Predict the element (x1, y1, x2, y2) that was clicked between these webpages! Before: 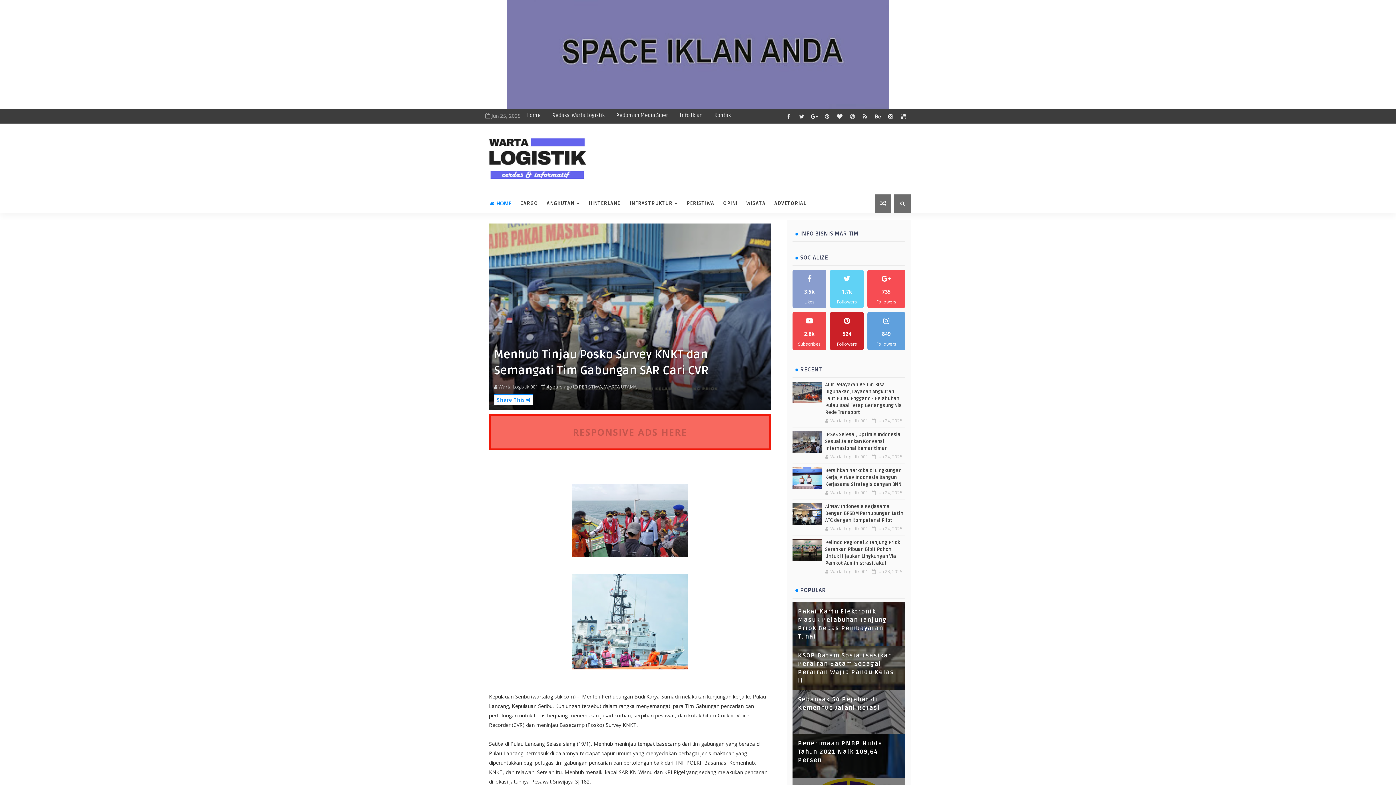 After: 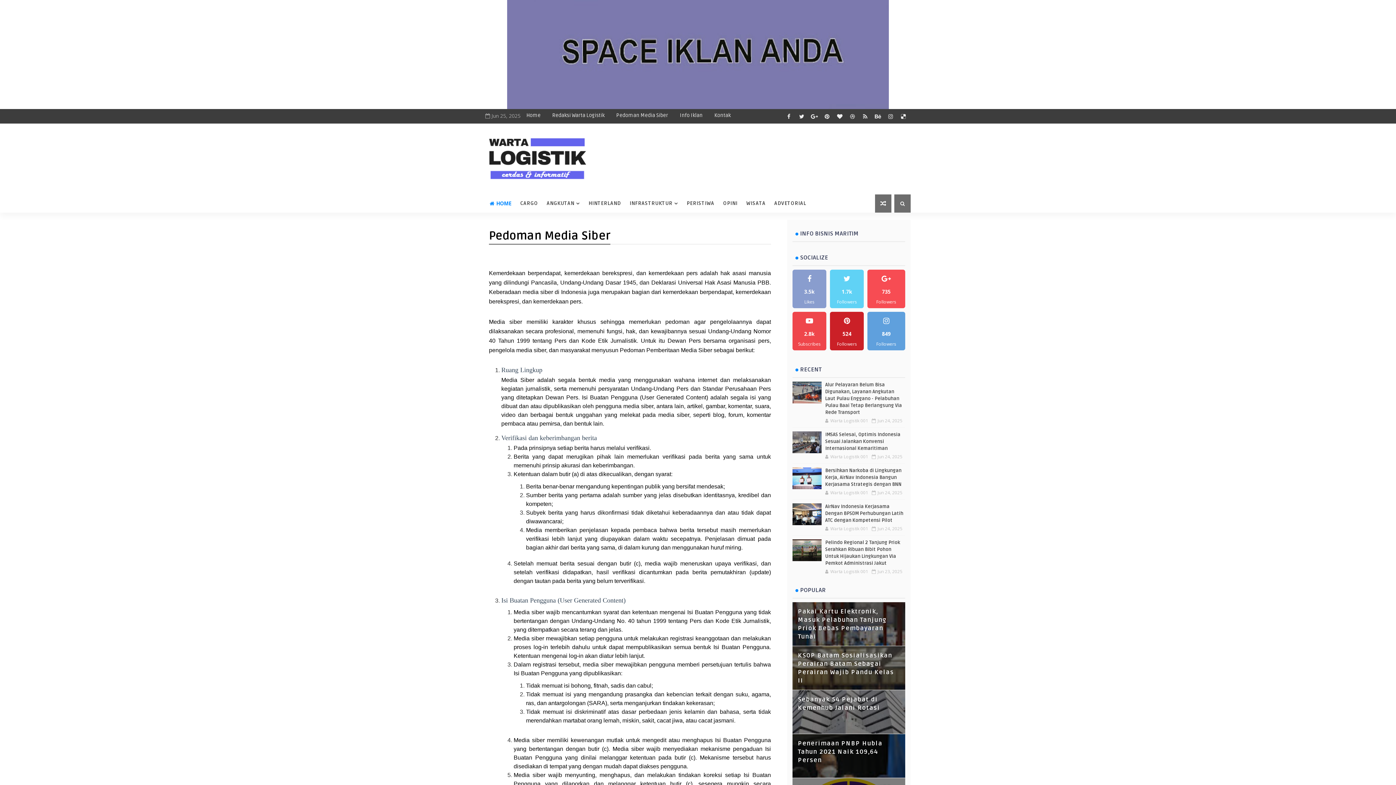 Action: bbox: (610, 109, 674, 122) label: Pedoman Media Siber